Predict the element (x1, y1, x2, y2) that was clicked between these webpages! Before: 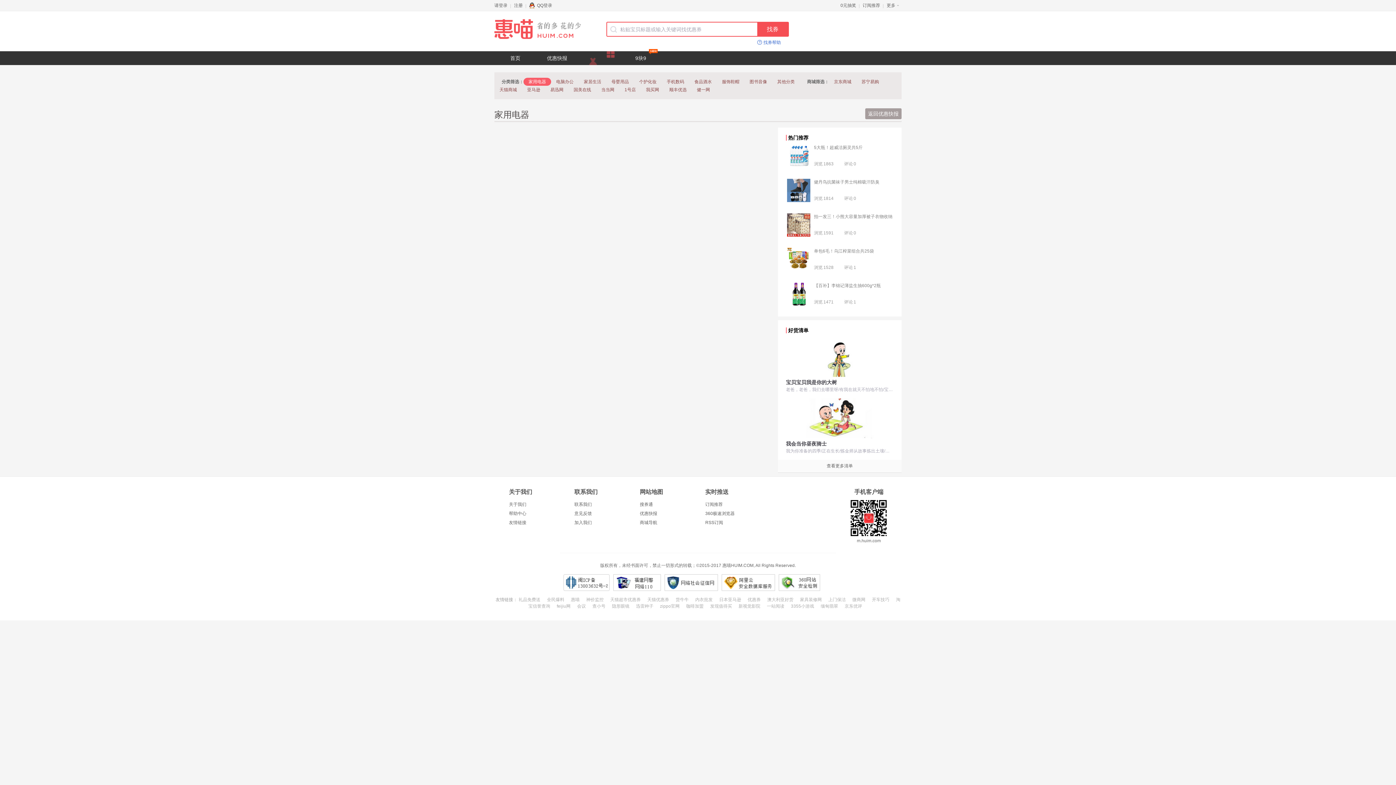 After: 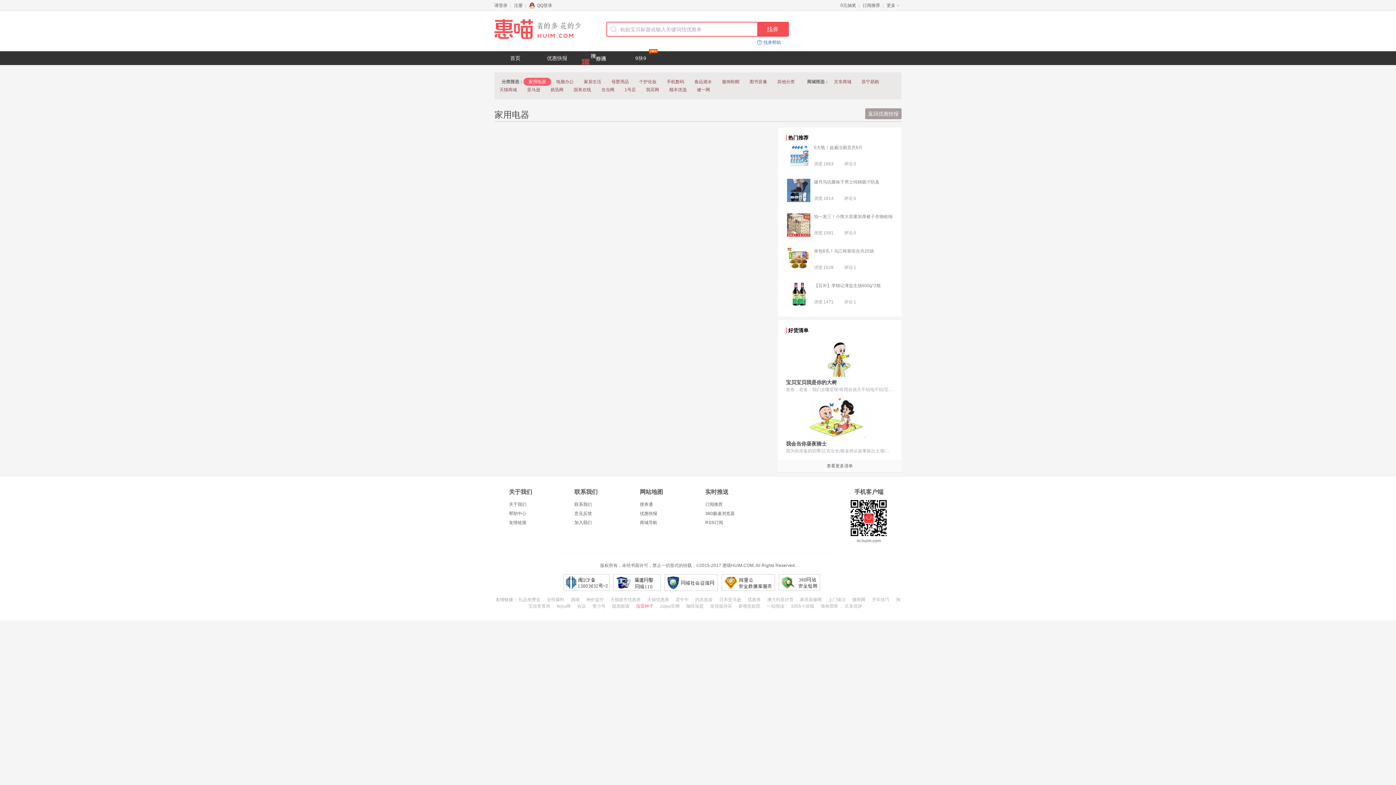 Action: bbox: (636, 604, 653, 609) label: 迅雷种子